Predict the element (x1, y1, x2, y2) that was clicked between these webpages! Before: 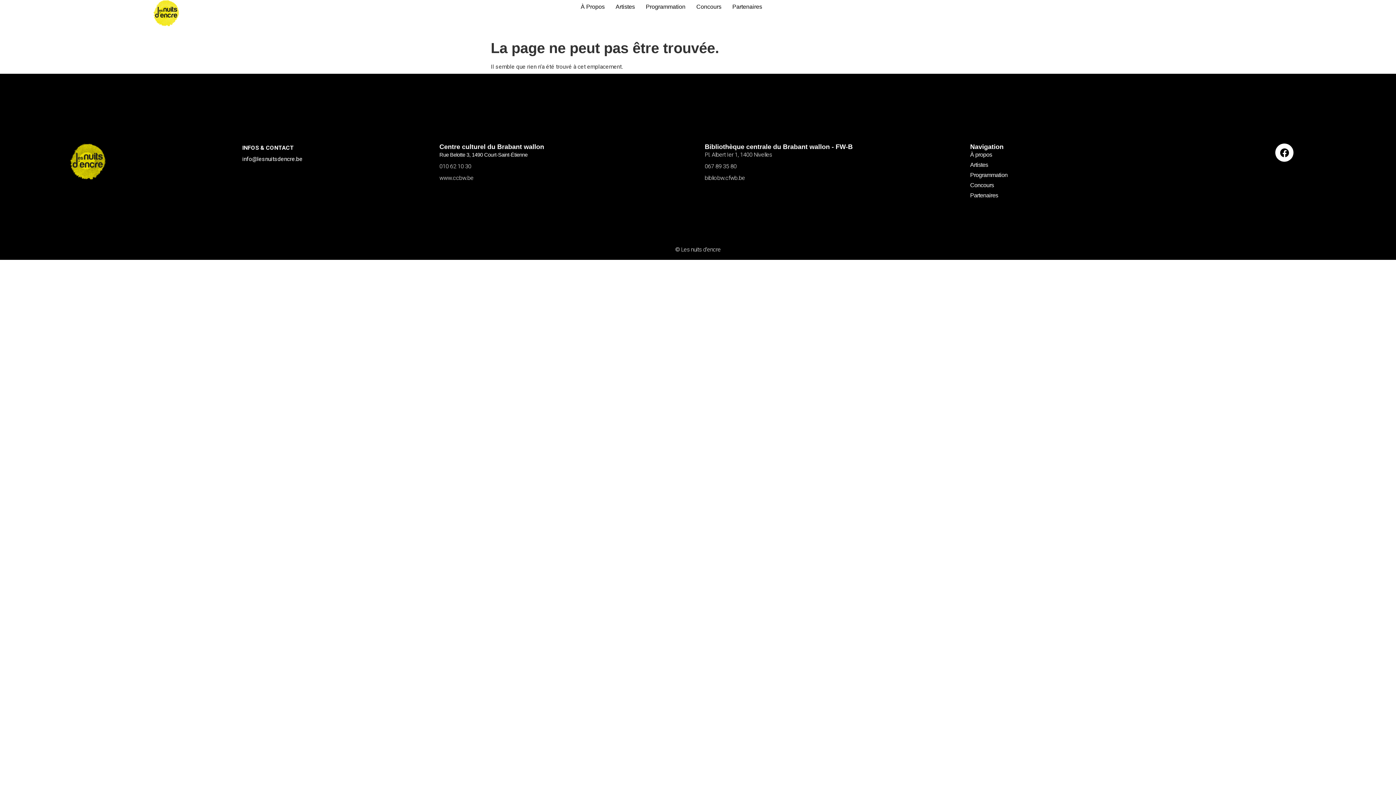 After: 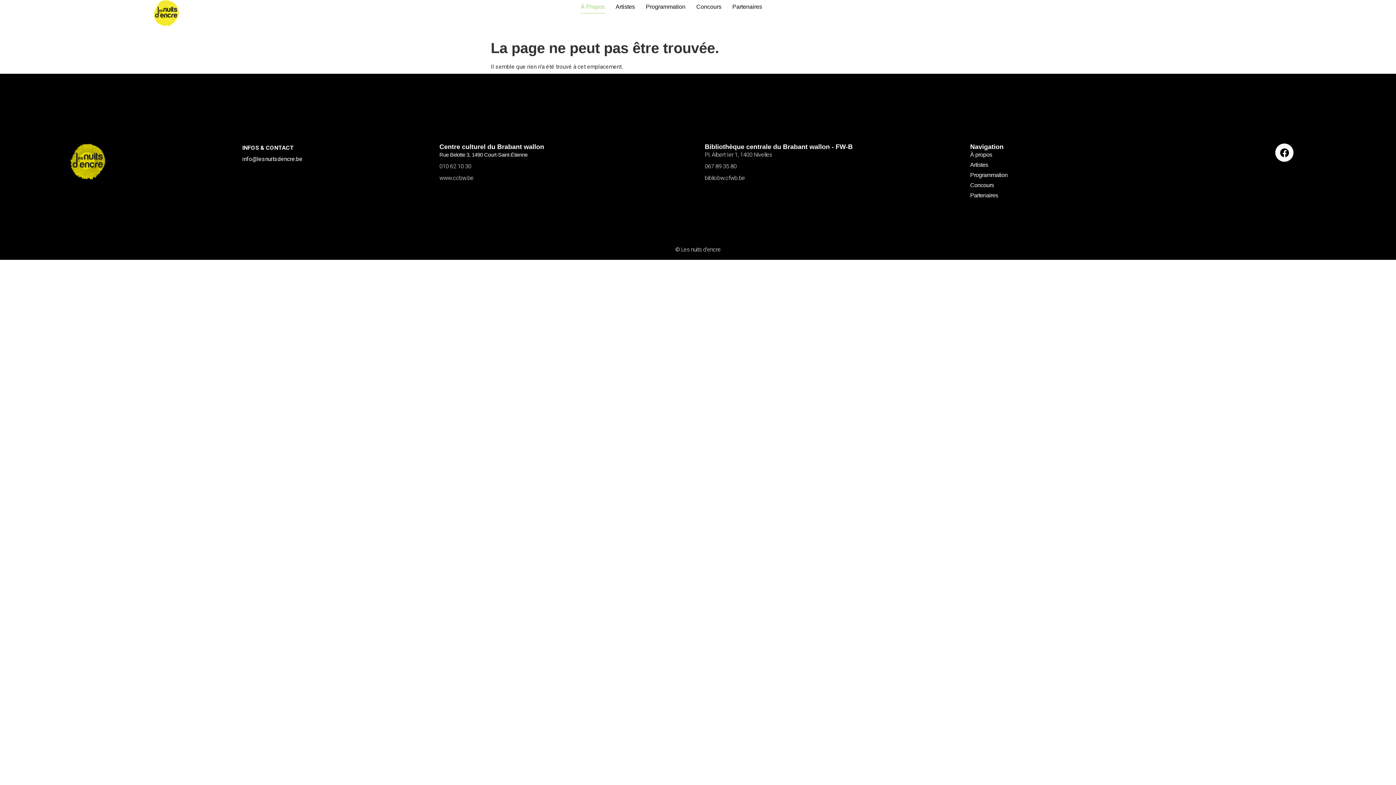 Action: label: À Propos bbox: (580, 0, 604, 13)